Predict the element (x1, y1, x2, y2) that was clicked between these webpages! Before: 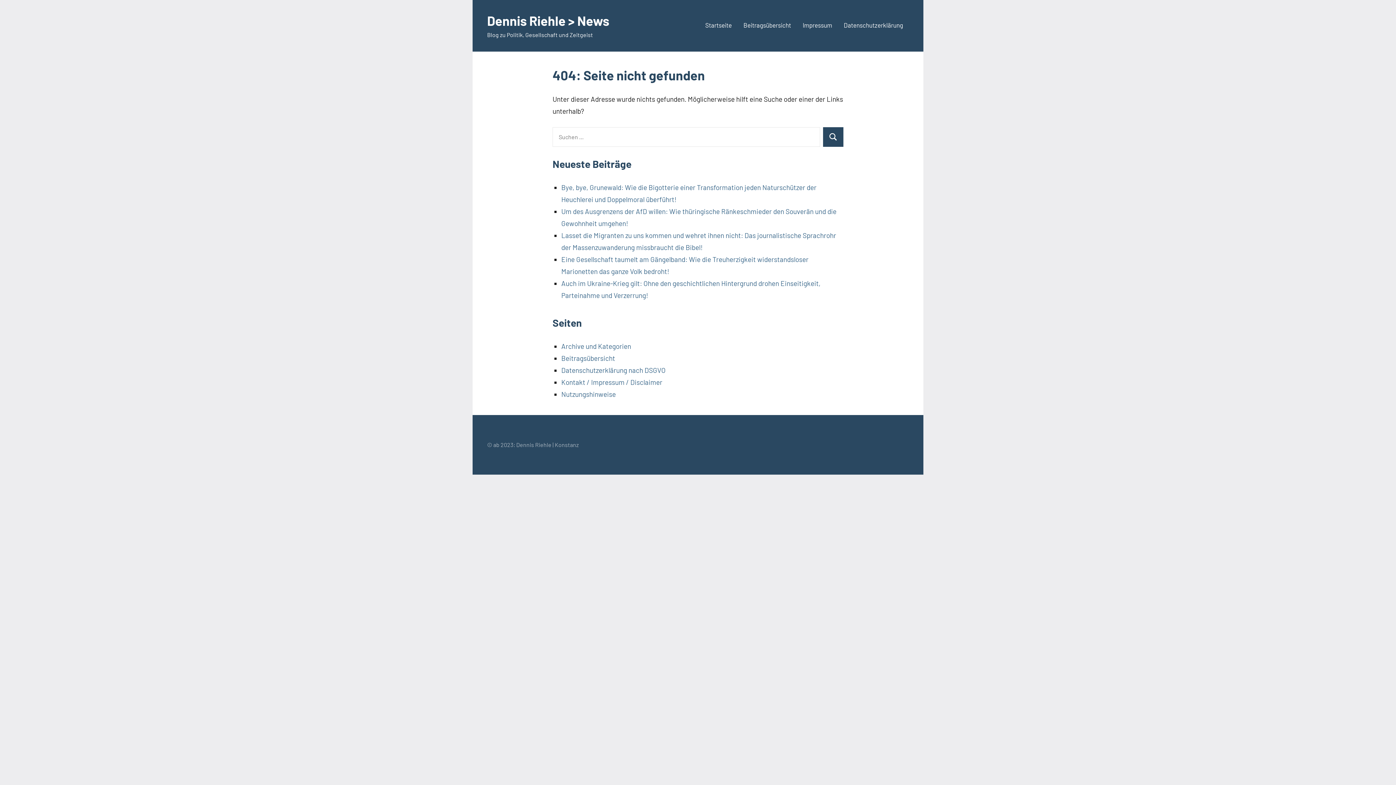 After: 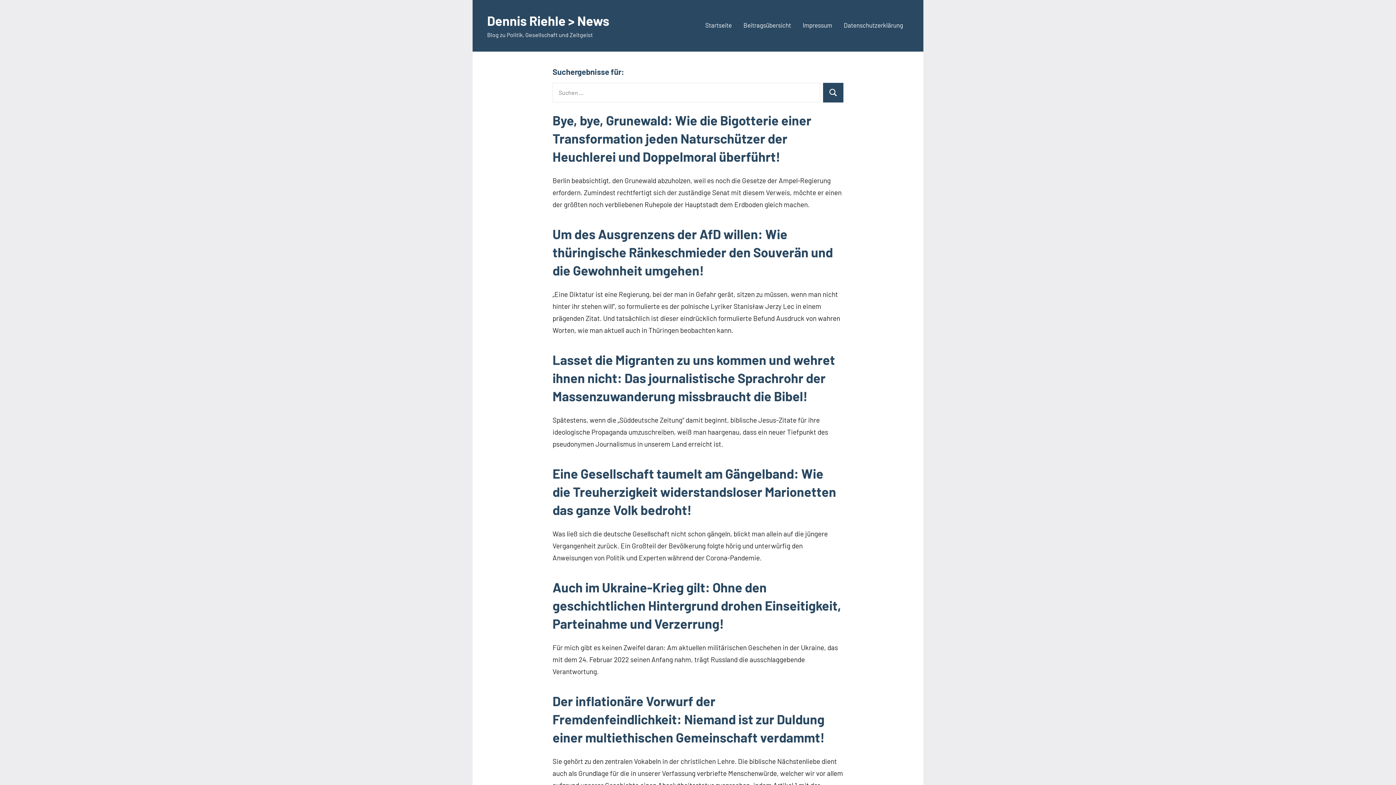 Action: bbox: (823, 127, 843, 146) label: Suchen